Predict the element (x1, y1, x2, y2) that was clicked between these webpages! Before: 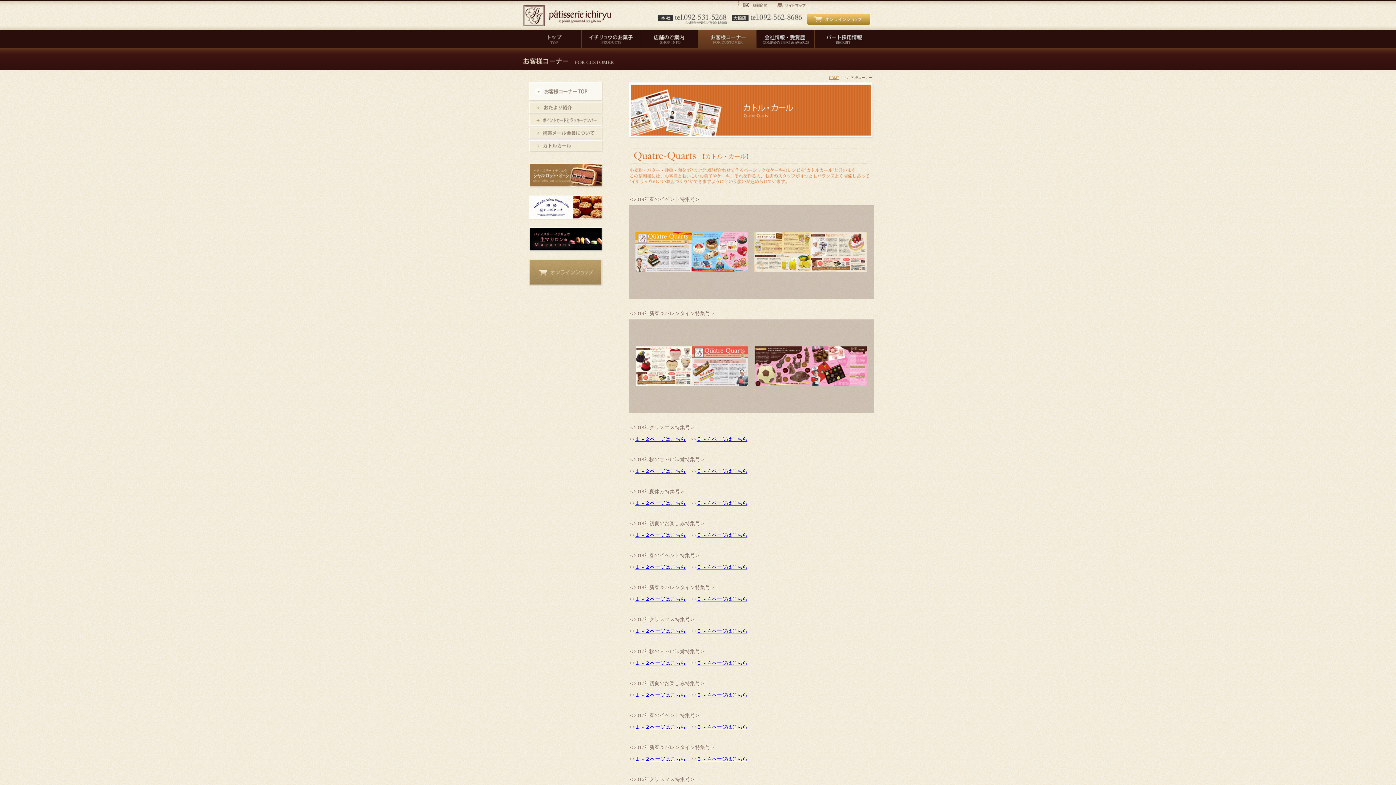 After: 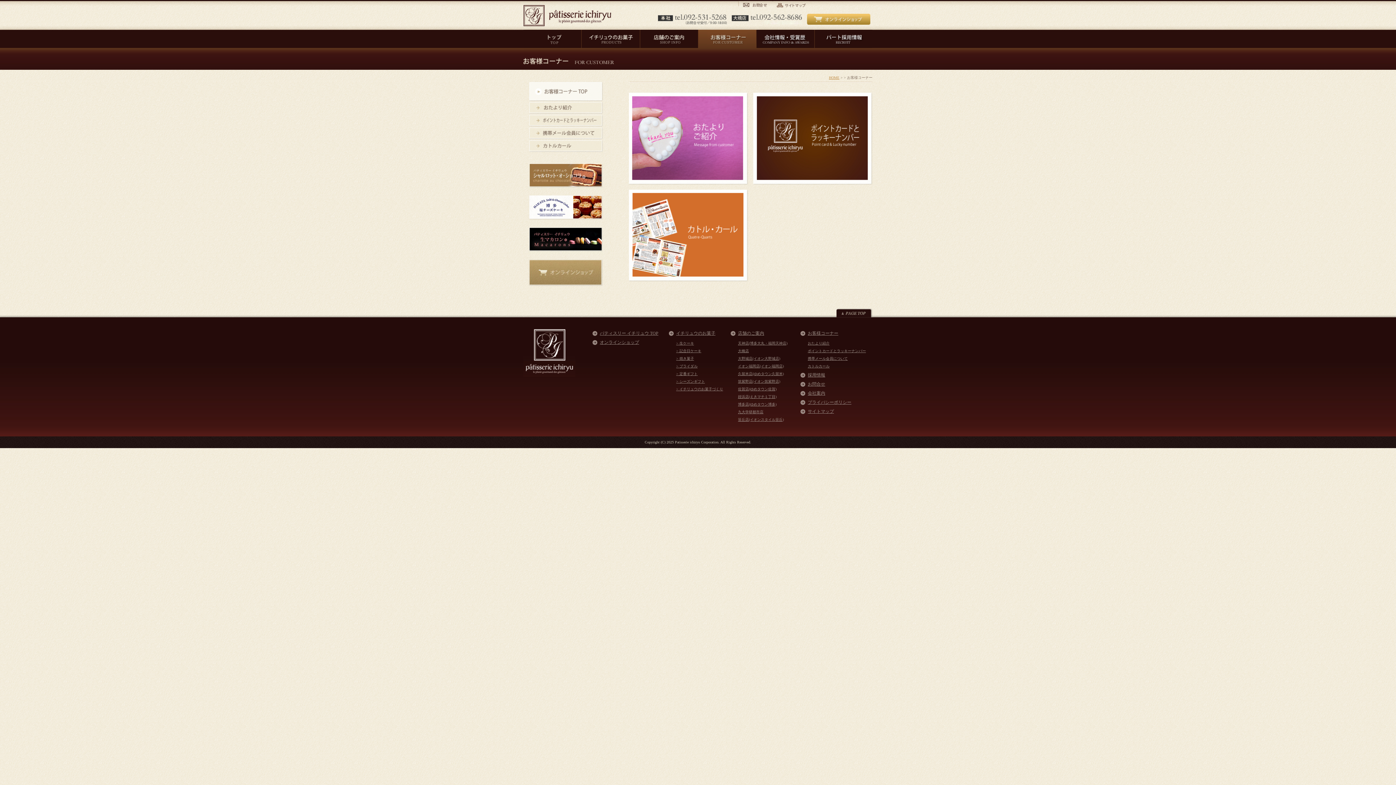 Action: label: お客様コーナー TOP bbox: (529, 81, 603, 101)